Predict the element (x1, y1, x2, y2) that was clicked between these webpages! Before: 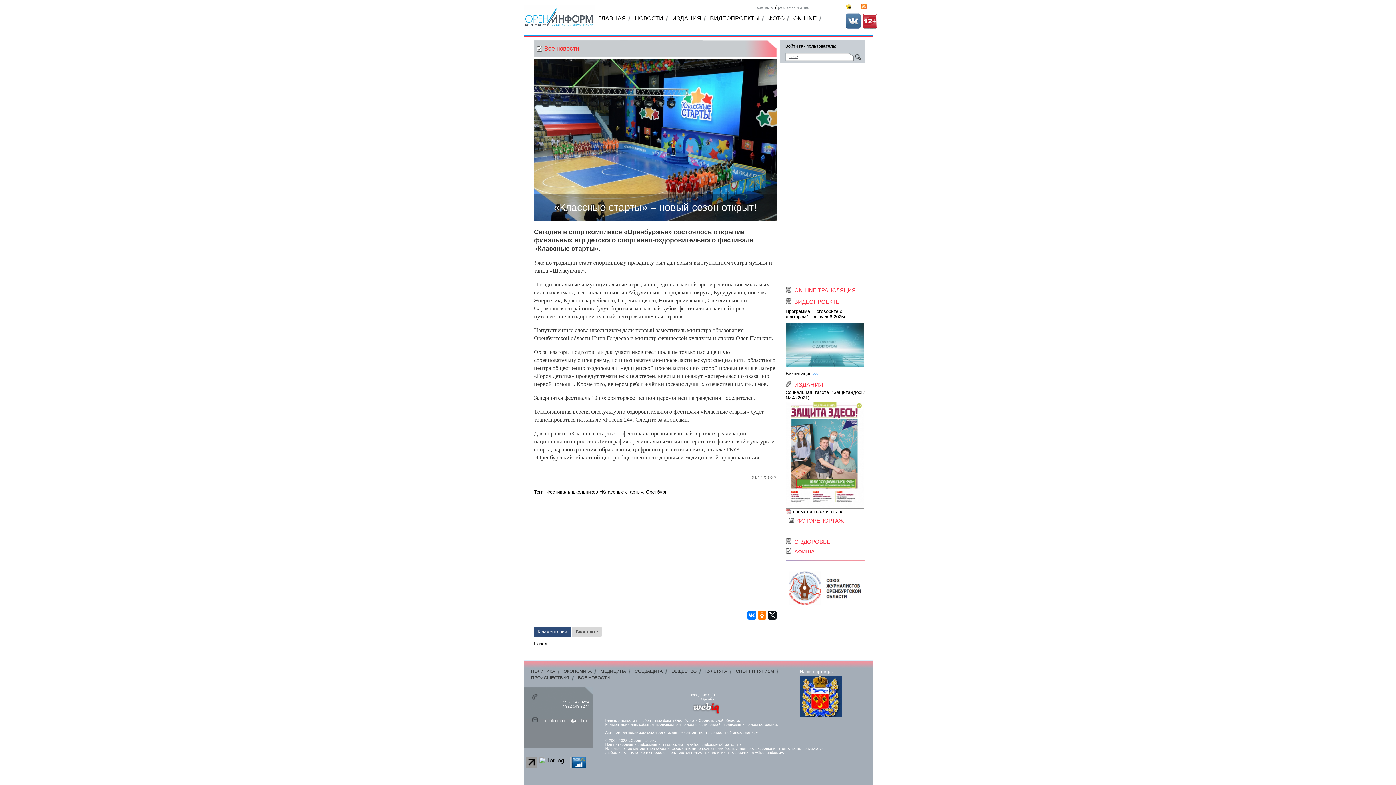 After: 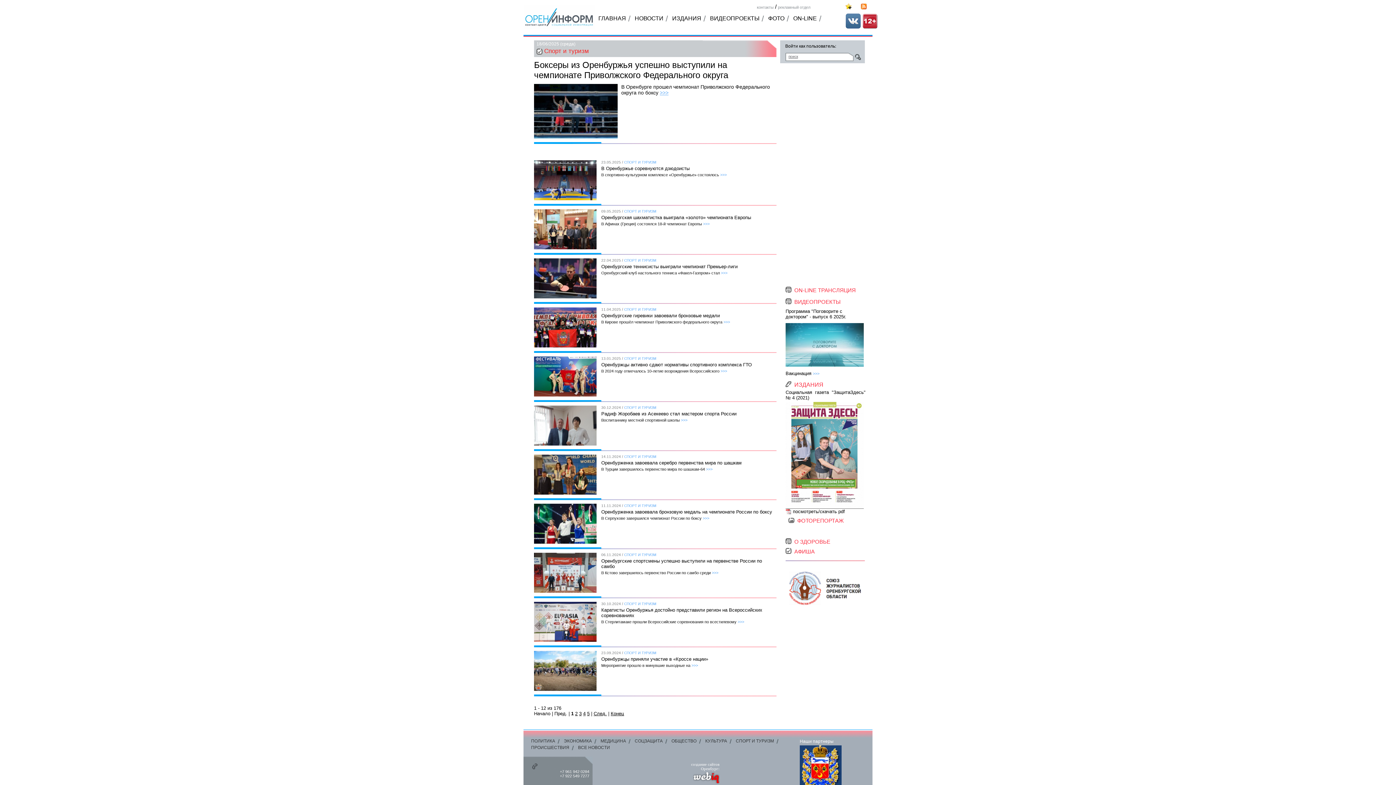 Action: bbox: (736, 669, 774, 674) label: СПОРТ И ТУРИЗМ